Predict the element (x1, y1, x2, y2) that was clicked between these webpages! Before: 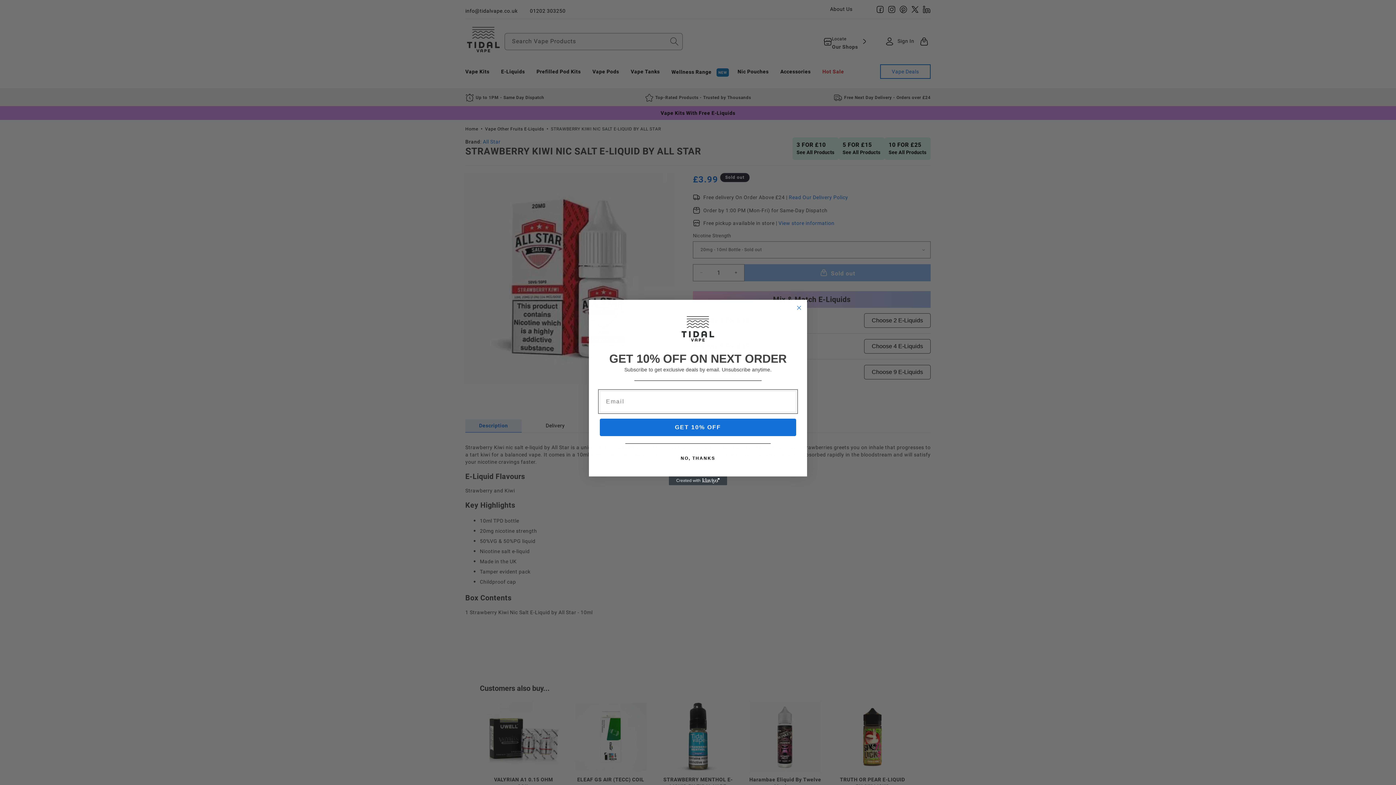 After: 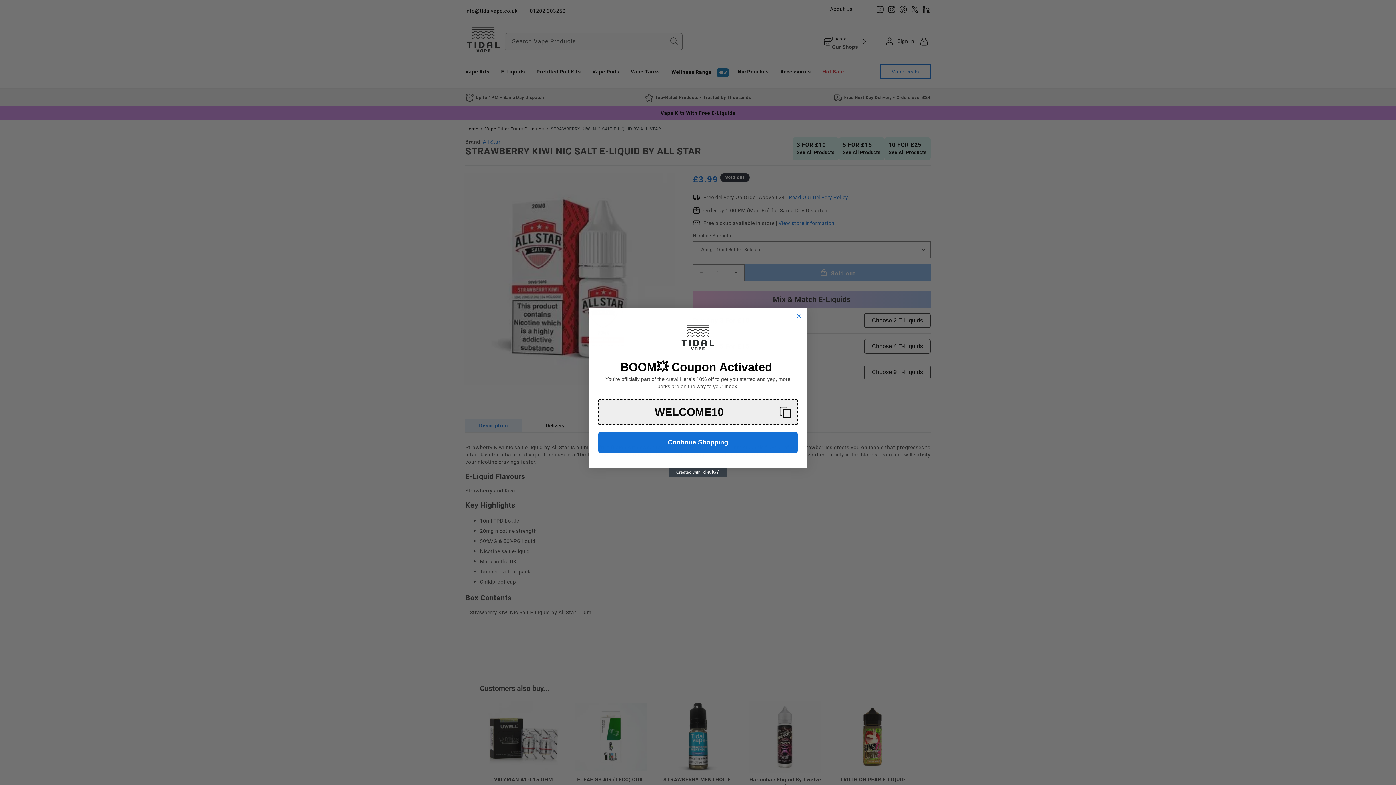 Action: label: GET 10% OFF bbox: (600, 418, 796, 436)